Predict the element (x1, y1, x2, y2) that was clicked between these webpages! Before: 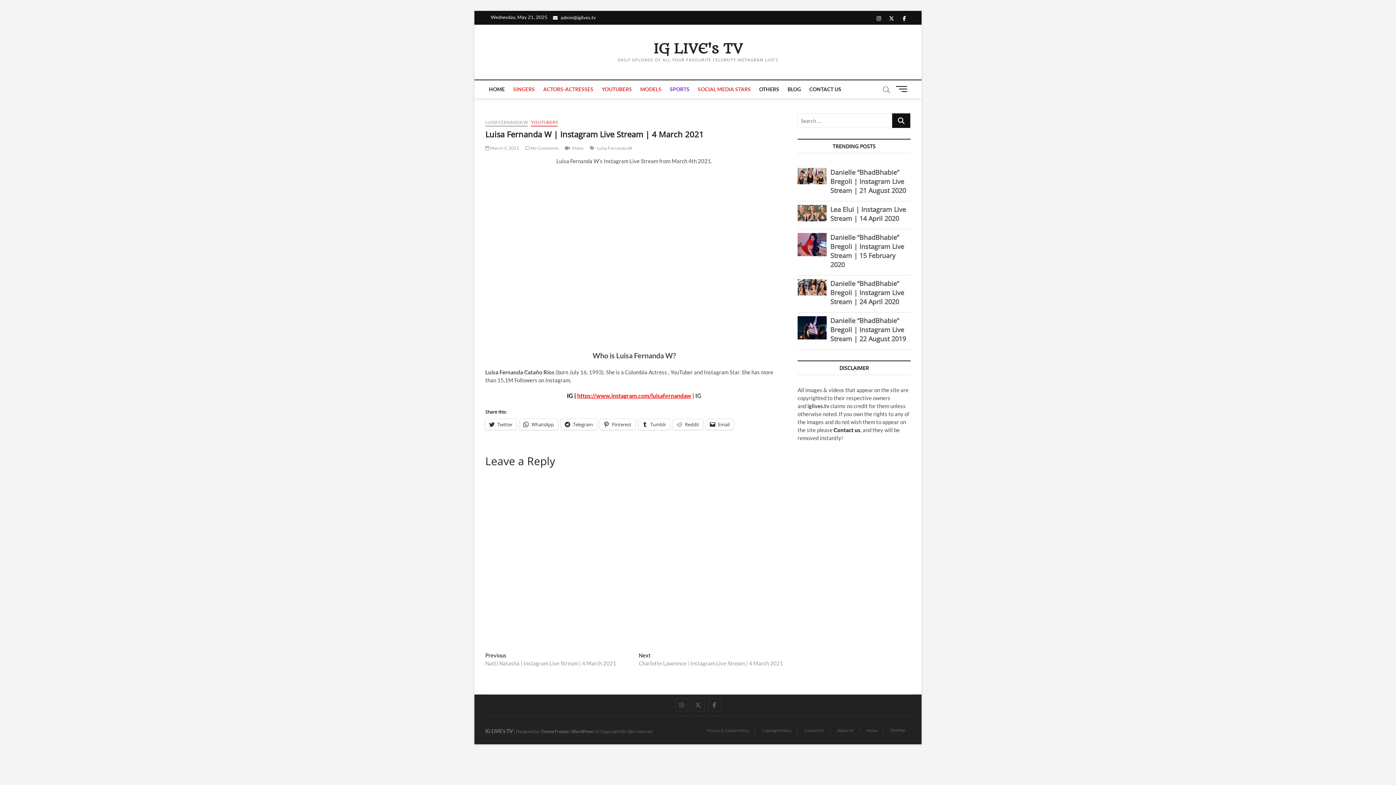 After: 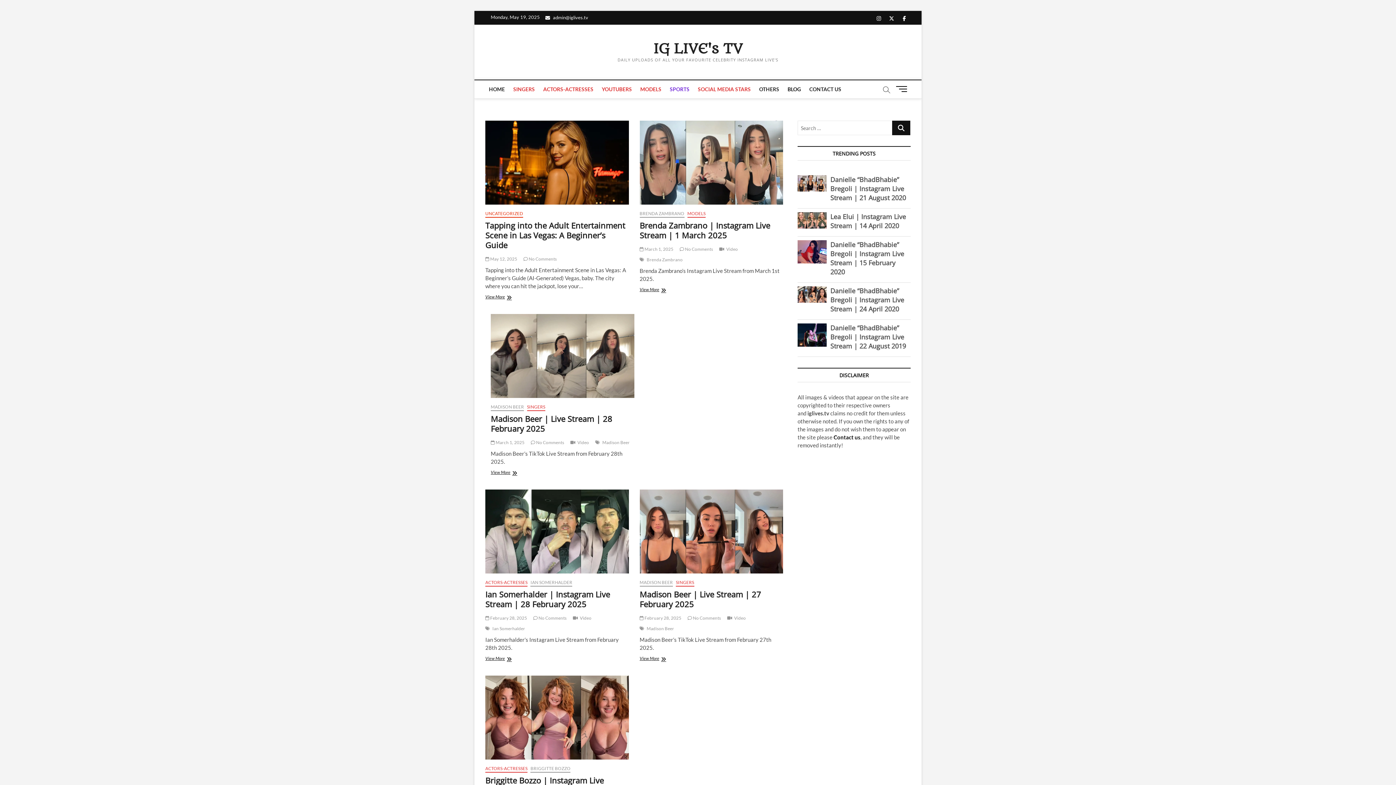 Action: label: BLOG bbox: (784, 80, 804, 98)